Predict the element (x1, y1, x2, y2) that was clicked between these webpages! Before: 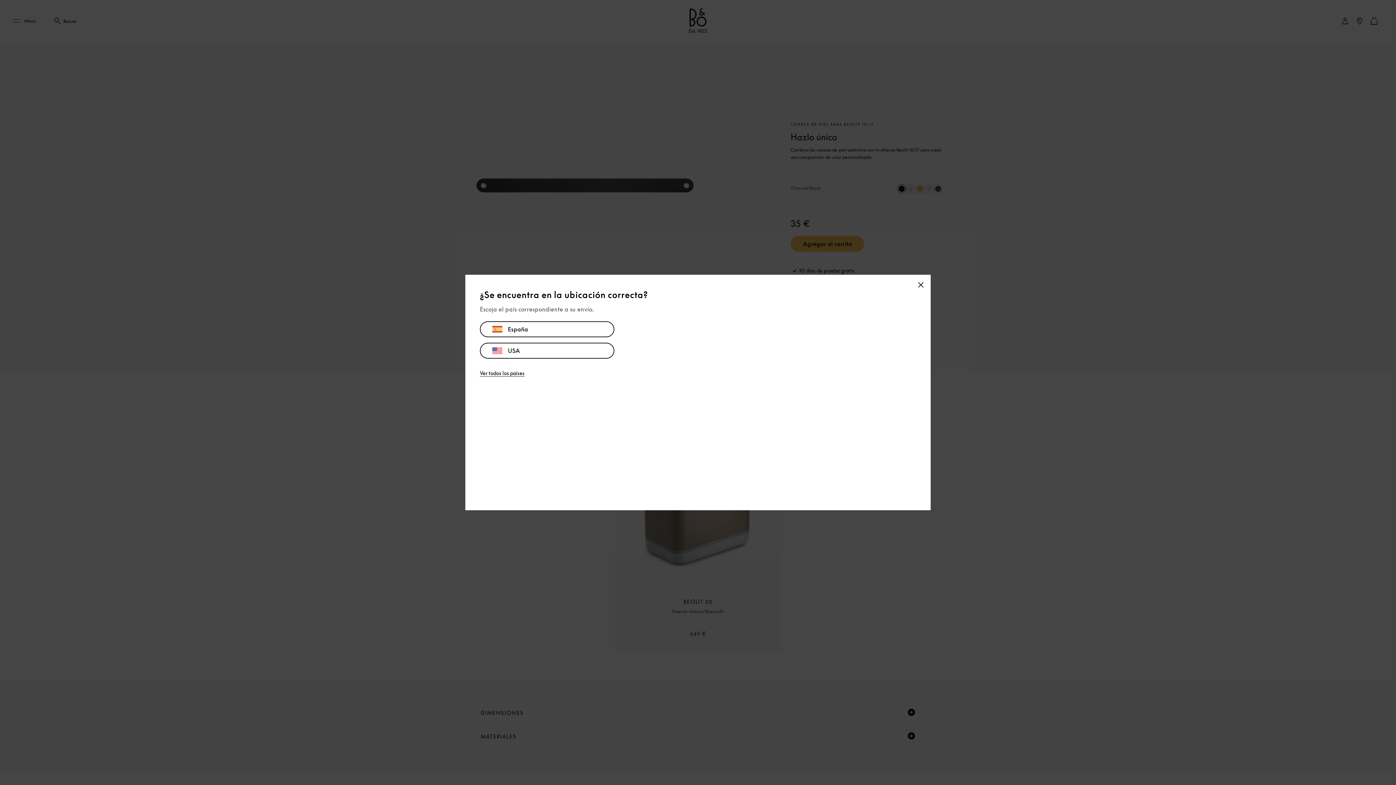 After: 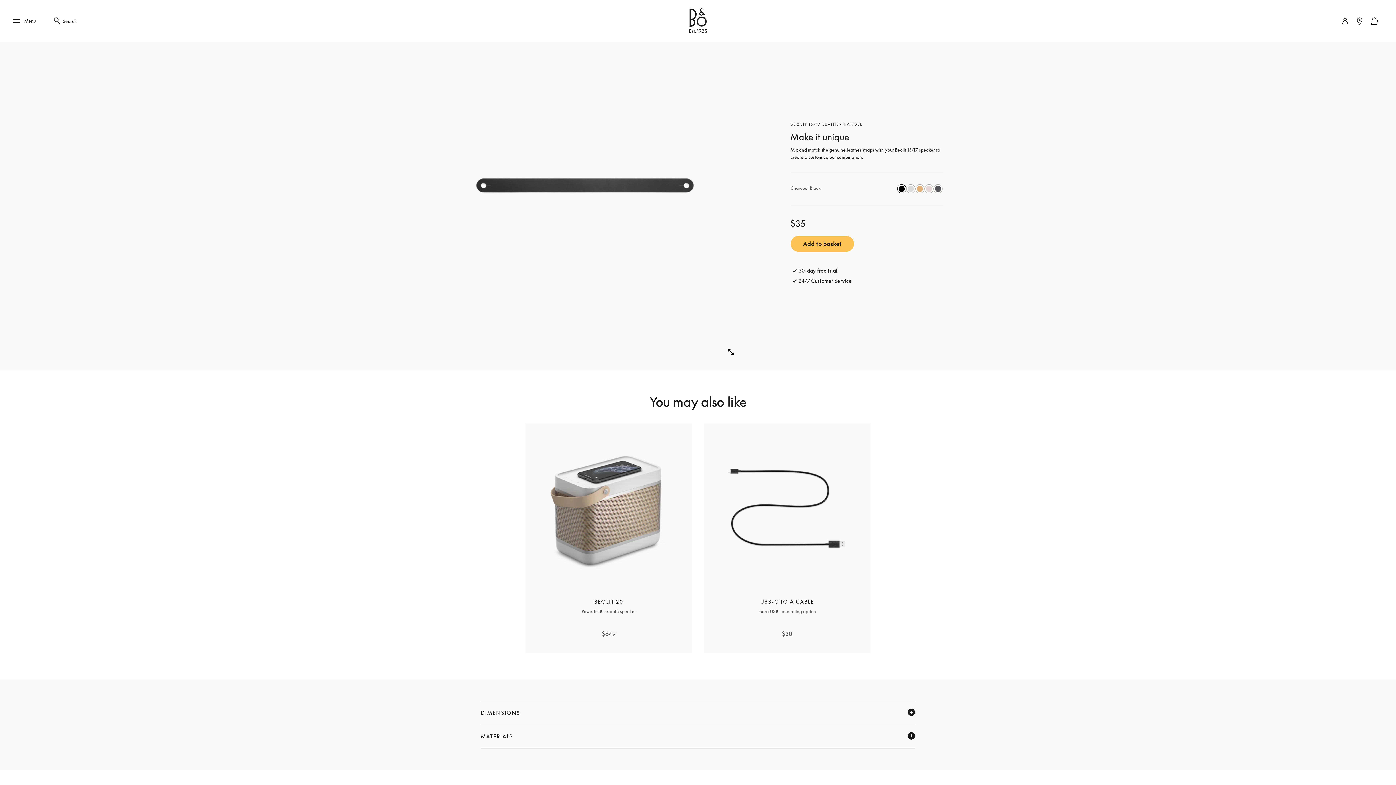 Action: bbox: (480, 342, 614, 358) label: USA